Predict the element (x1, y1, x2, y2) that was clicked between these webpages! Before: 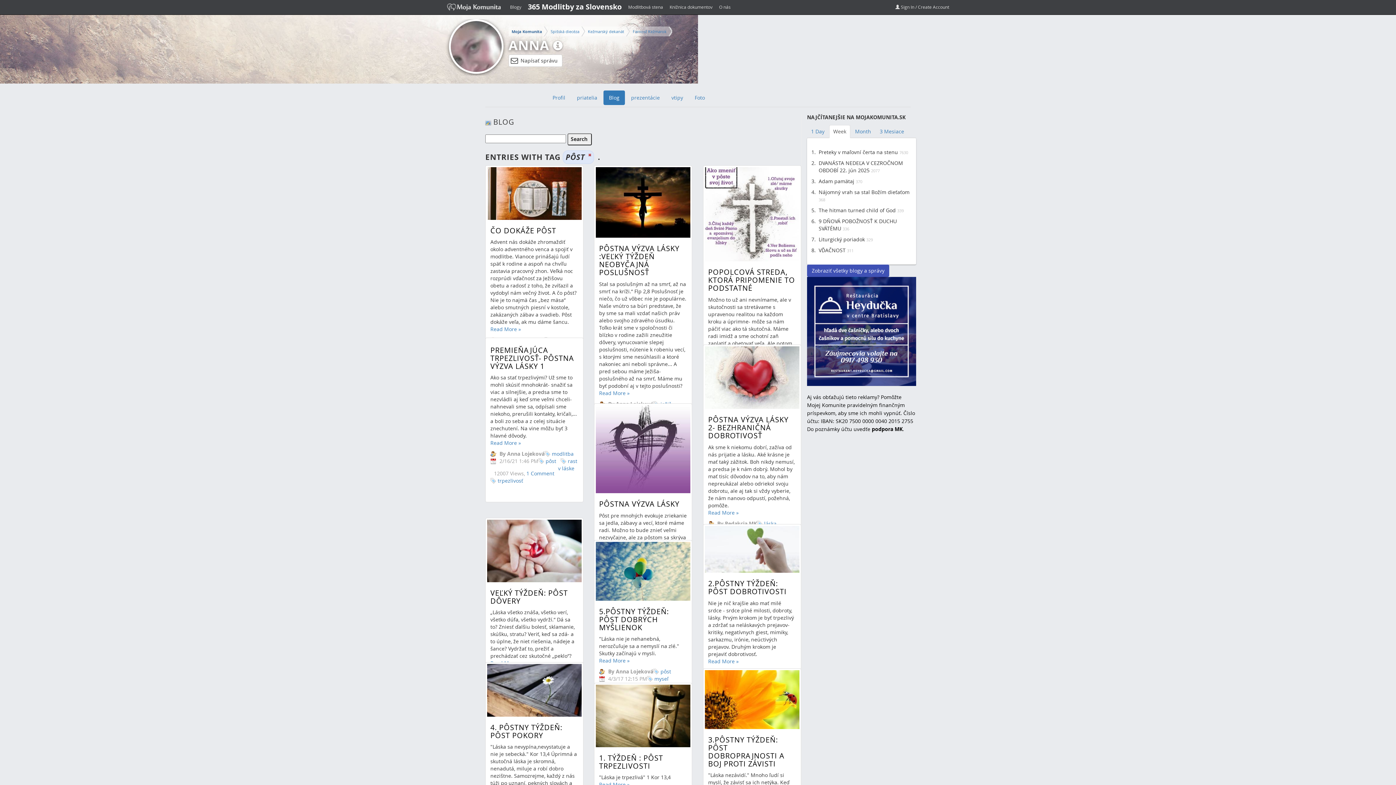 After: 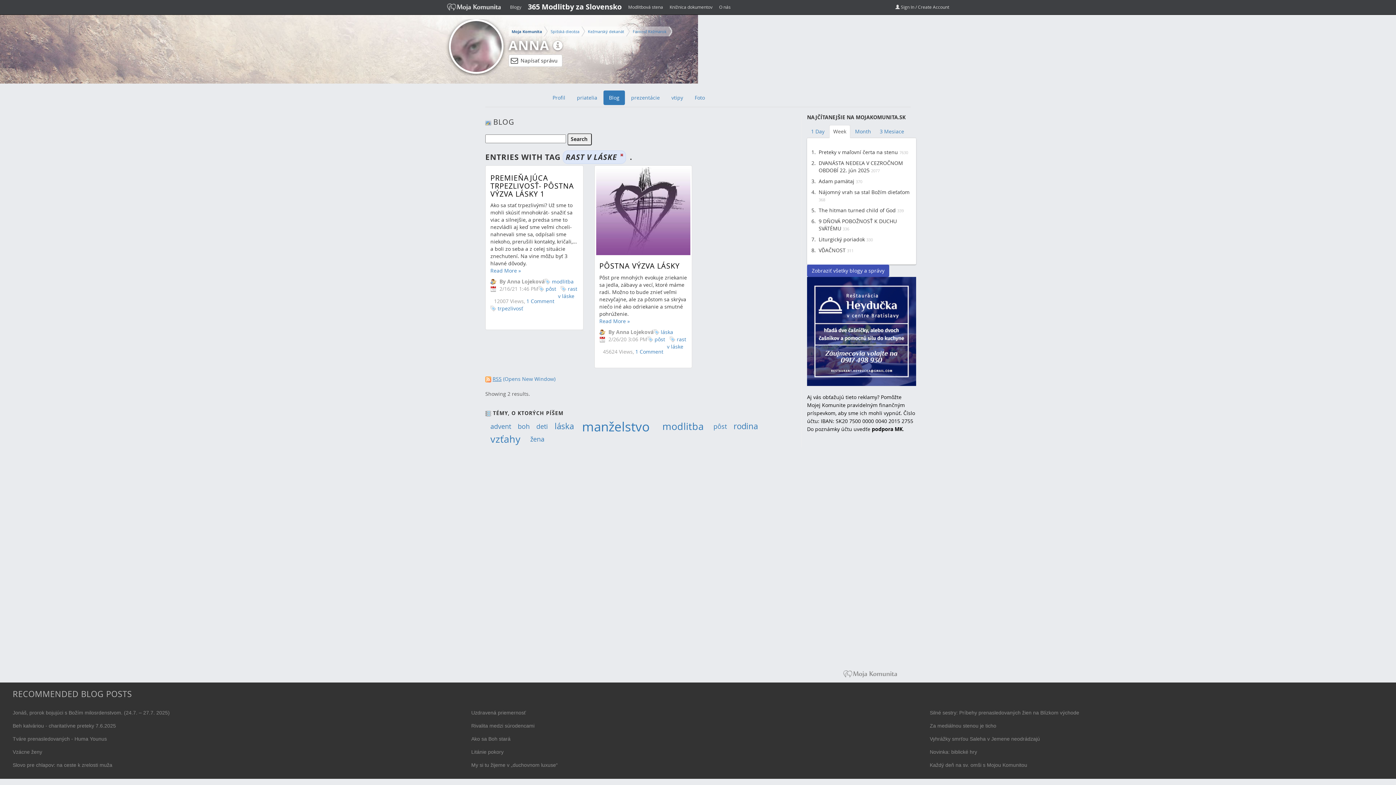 Action: bbox: (558, 457, 577, 472) label: rast v láske